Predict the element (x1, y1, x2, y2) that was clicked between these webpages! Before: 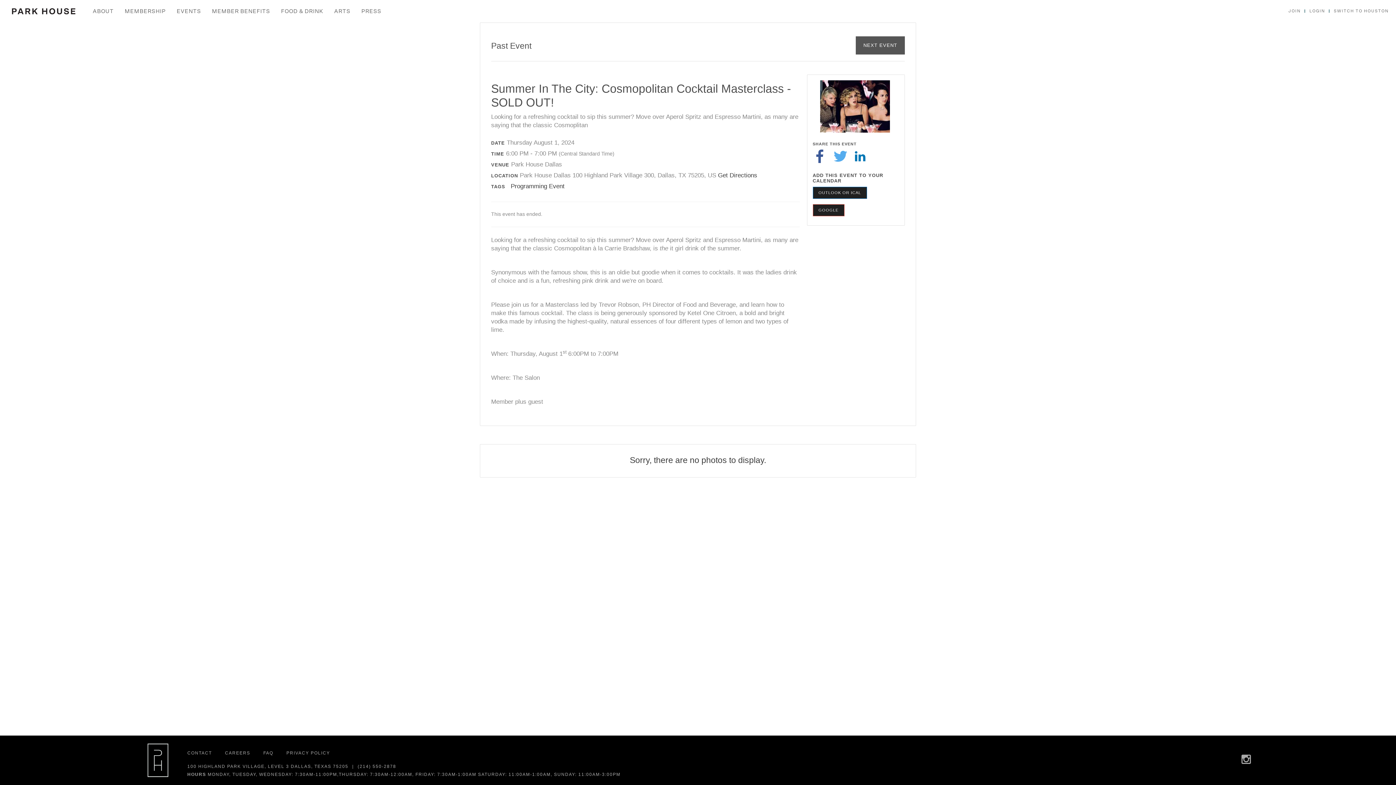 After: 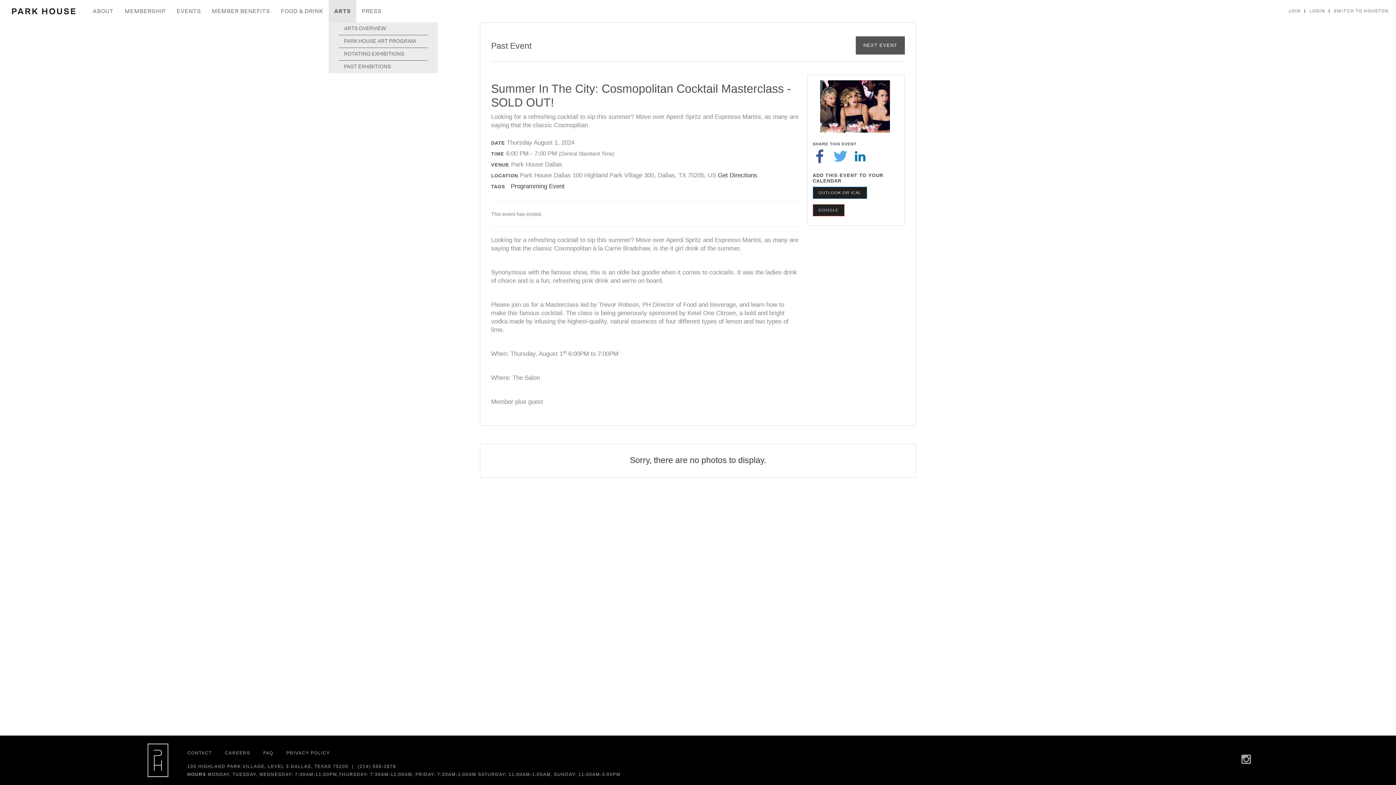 Action: label: ARTS bbox: (328, 0, 356, 22)